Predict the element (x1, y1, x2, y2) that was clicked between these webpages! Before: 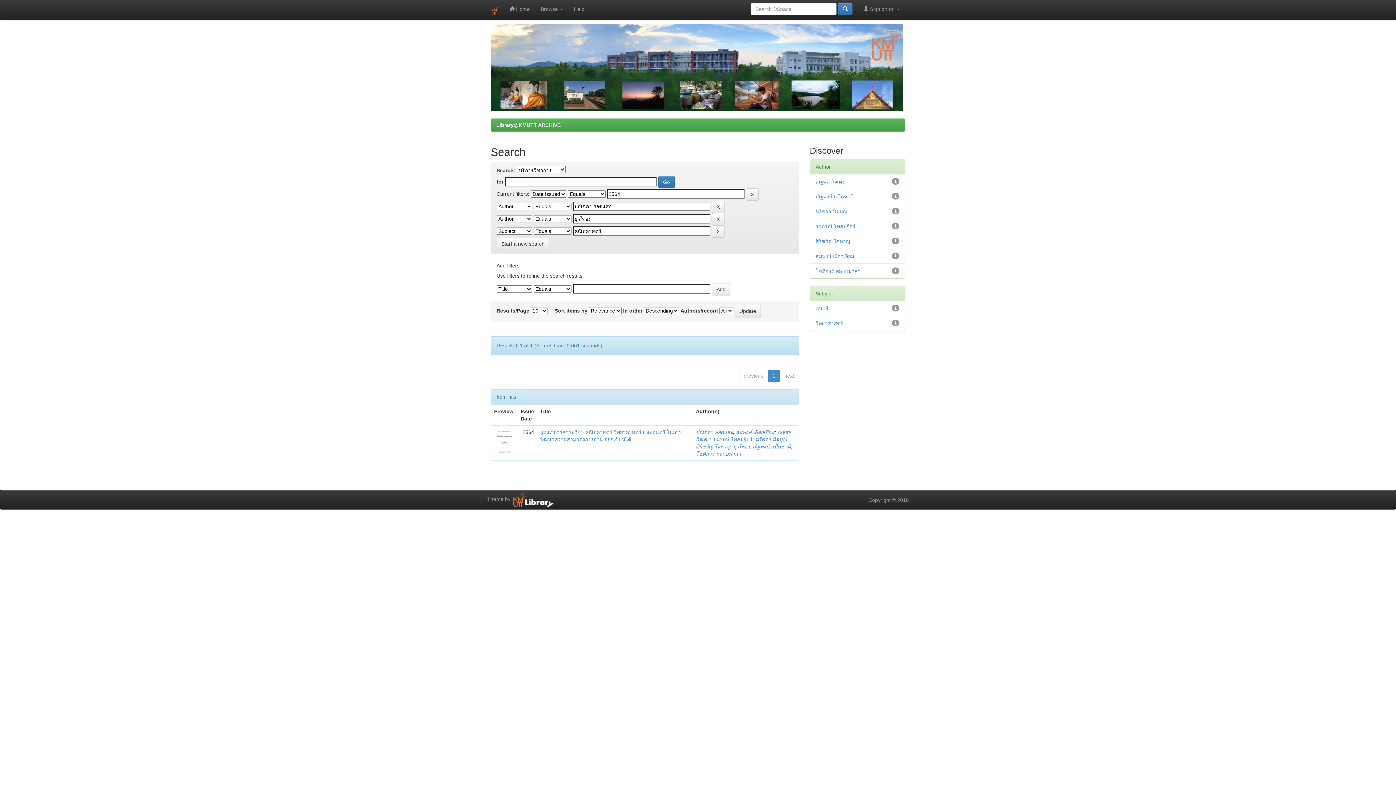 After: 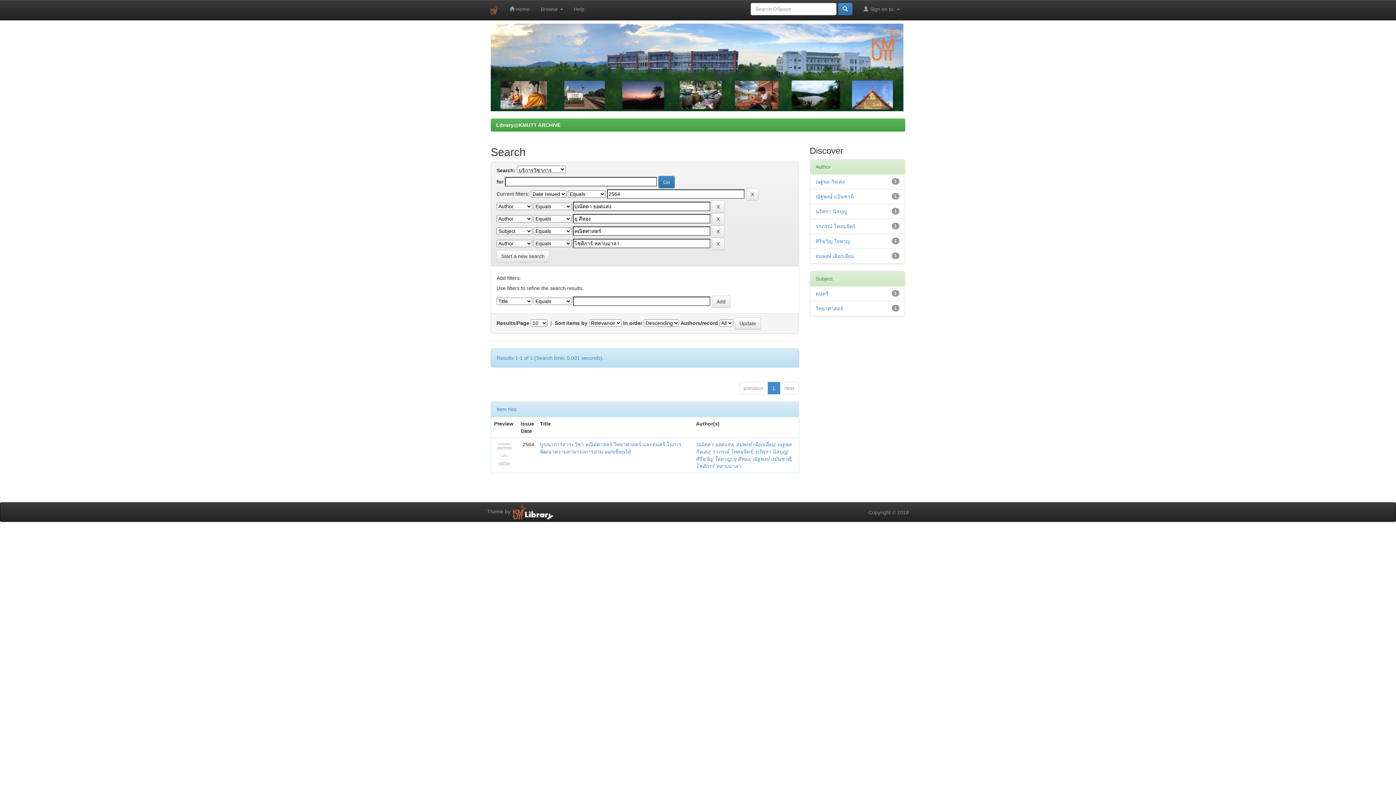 Action: label: โชติการ์ หลาบมาลา bbox: (815, 268, 860, 274)